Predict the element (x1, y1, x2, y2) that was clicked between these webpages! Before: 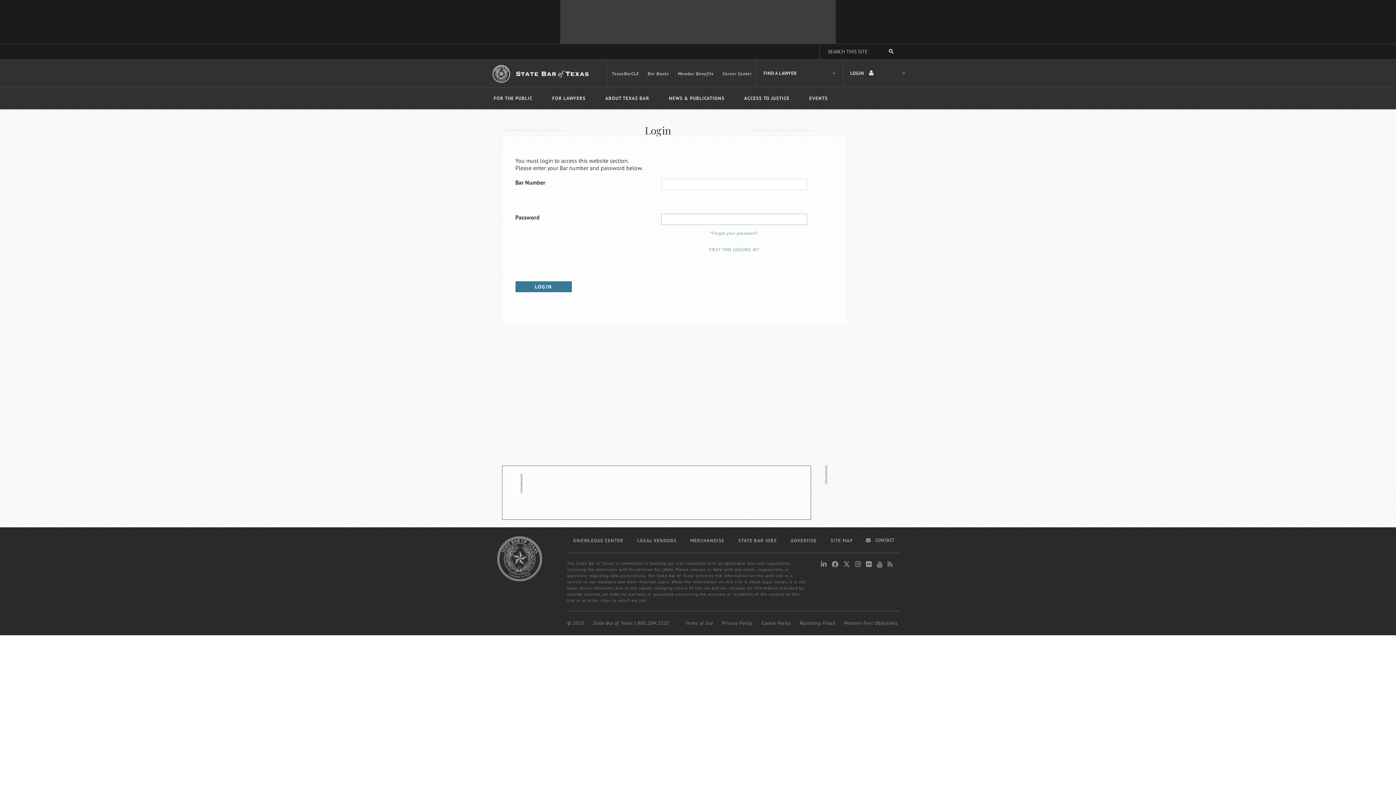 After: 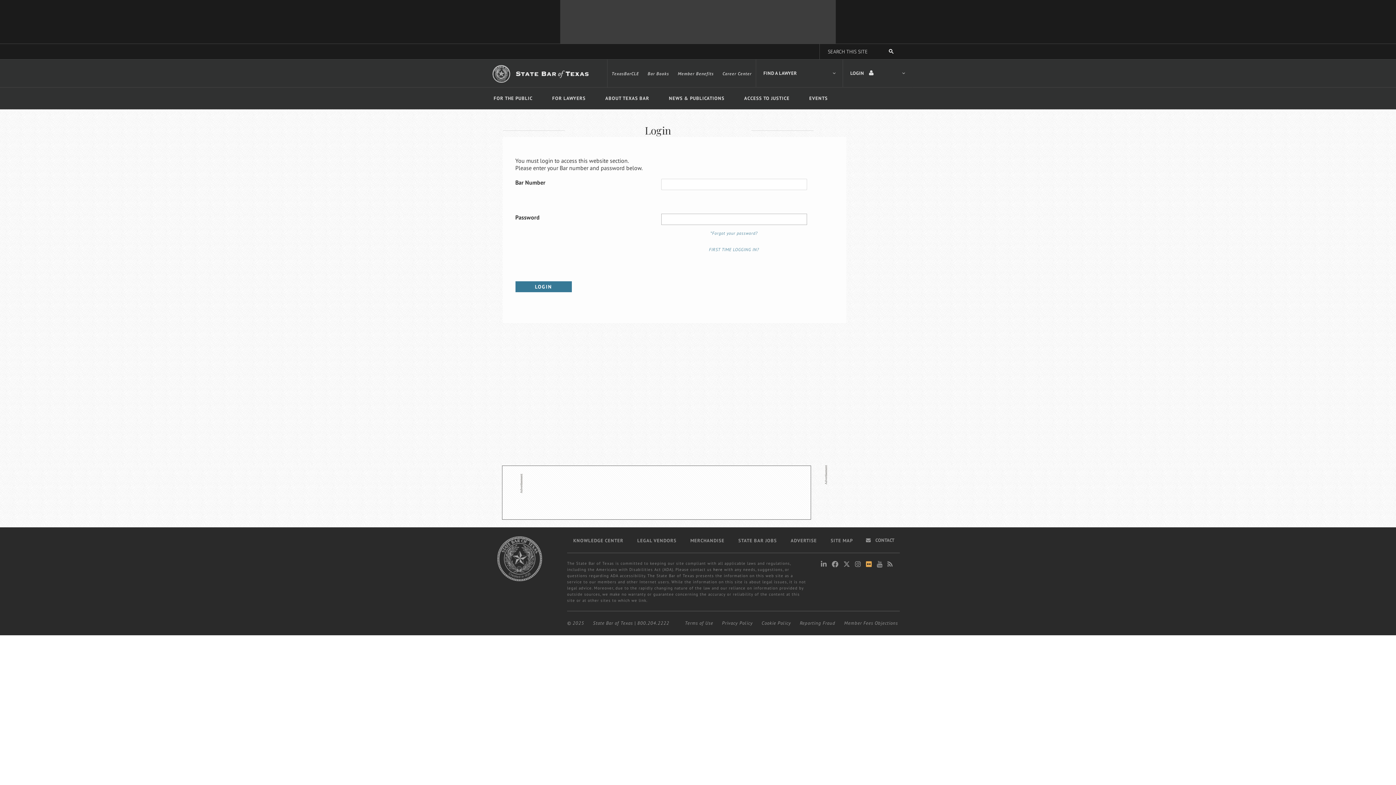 Action: bbox: (864, 560, 873, 568)